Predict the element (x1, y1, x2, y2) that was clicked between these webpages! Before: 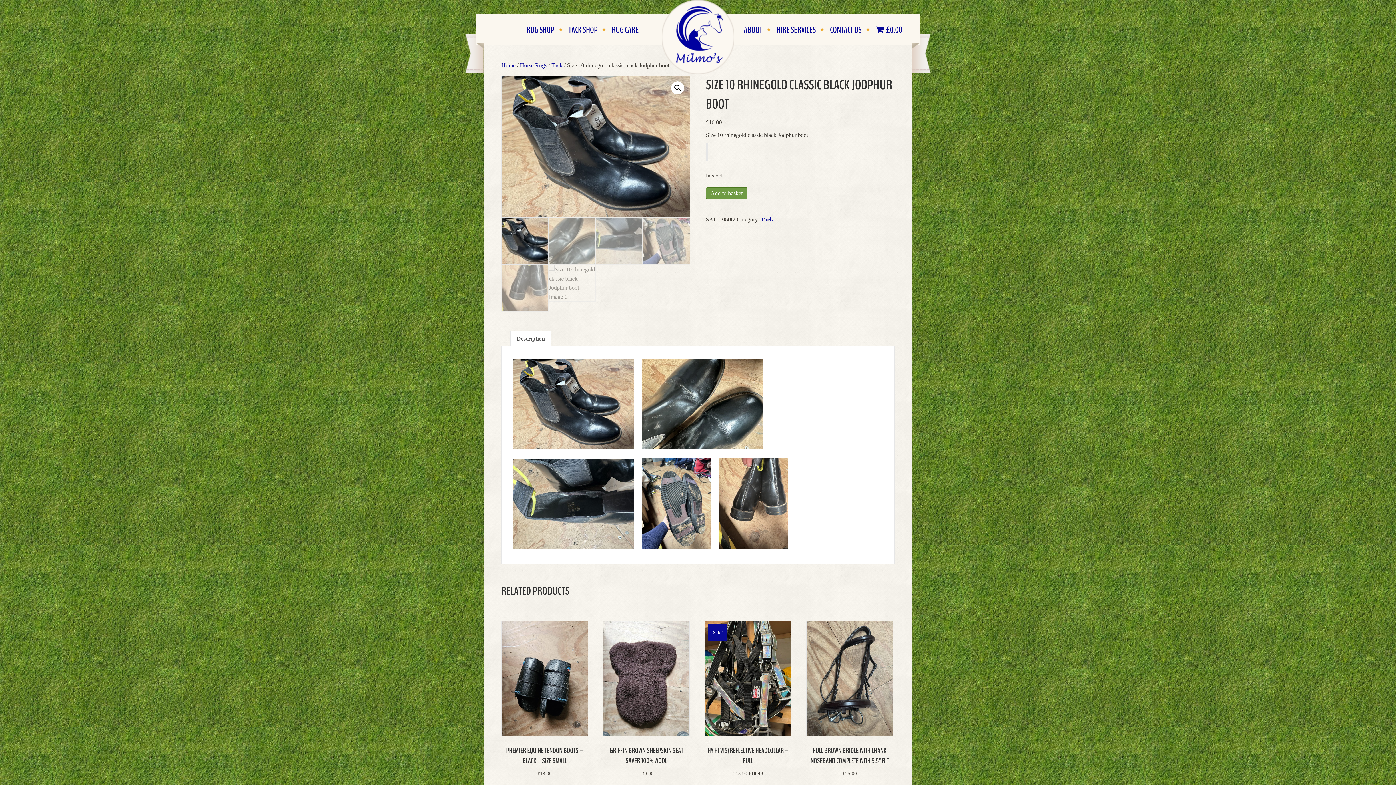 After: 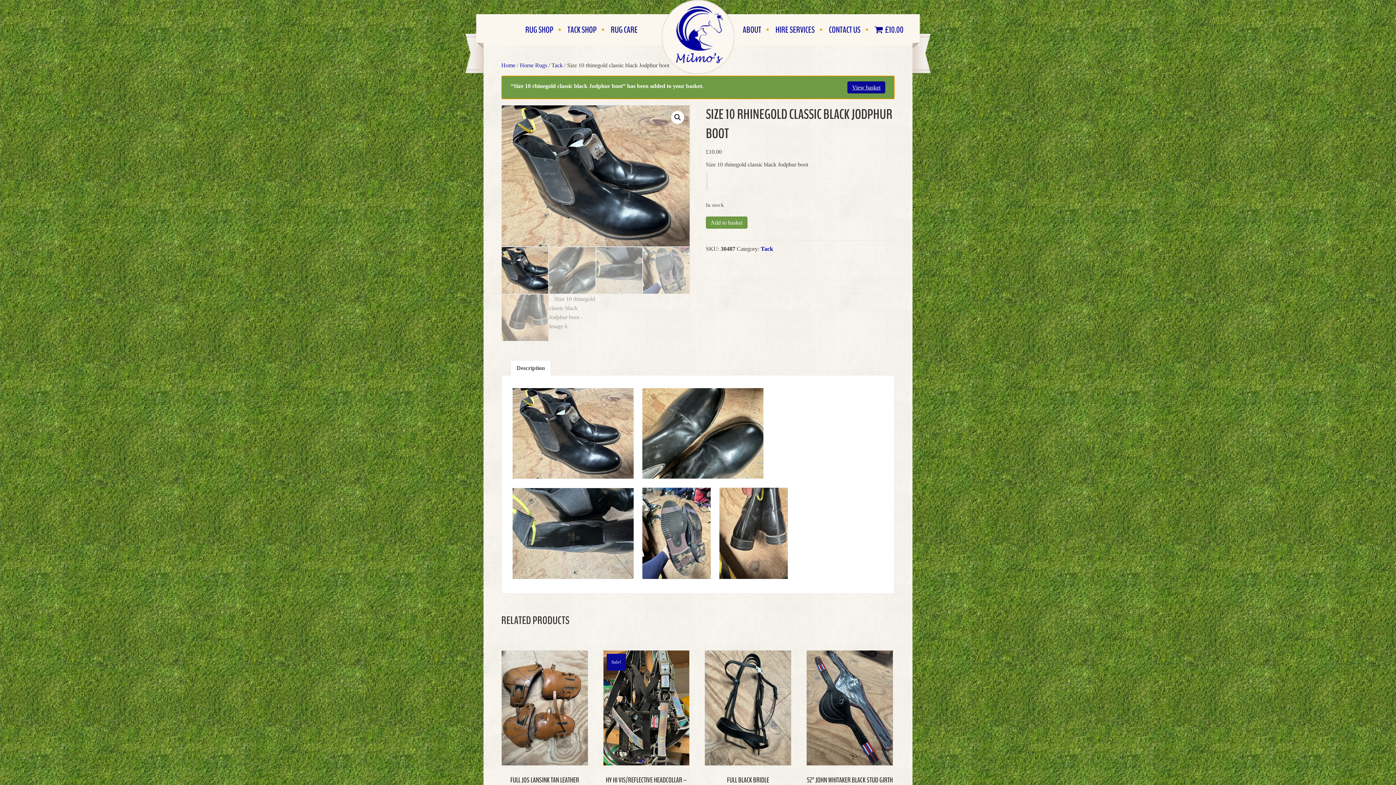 Action: bbox: (706, 187, 747, 199) label: Add to basket